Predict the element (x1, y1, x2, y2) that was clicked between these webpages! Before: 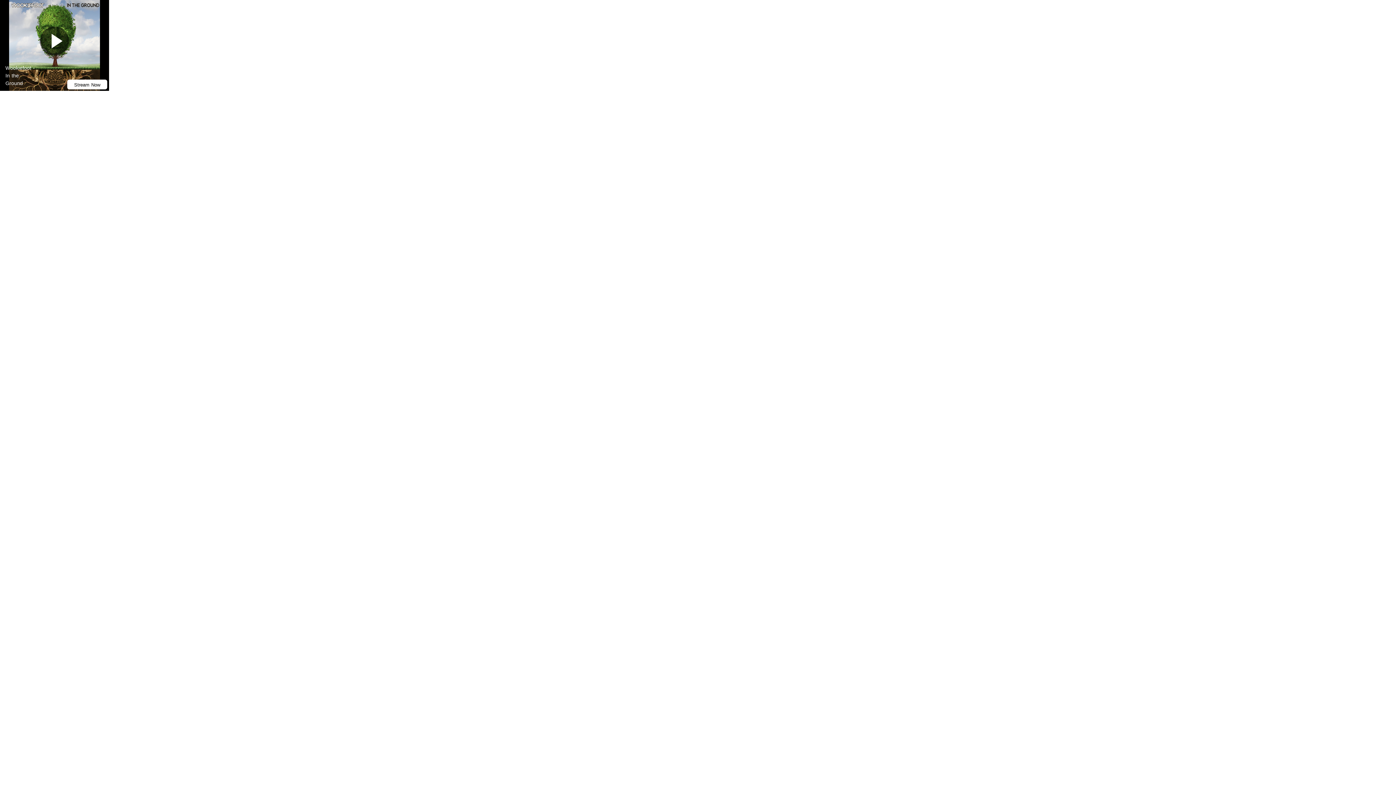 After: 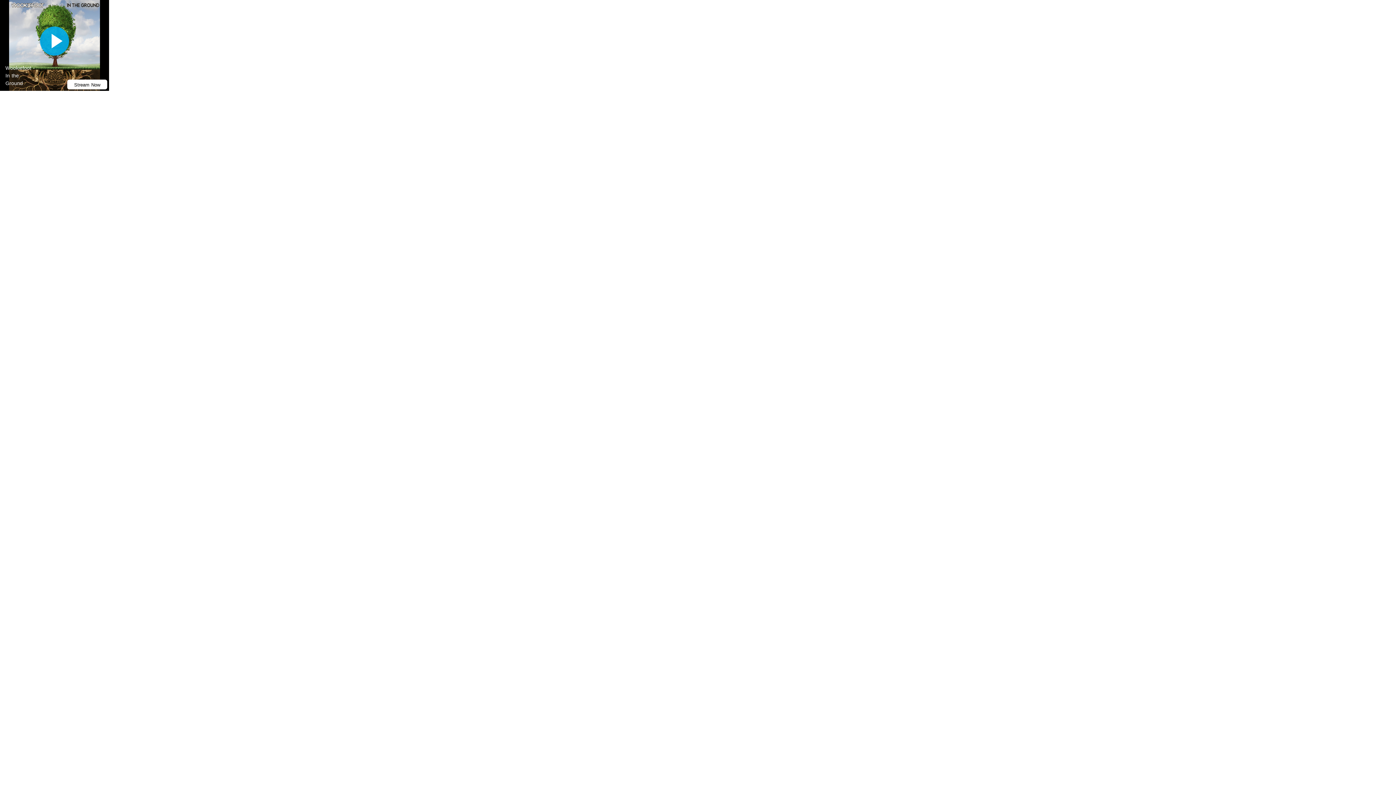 Action: bbox: (40, 26, 69, 55)